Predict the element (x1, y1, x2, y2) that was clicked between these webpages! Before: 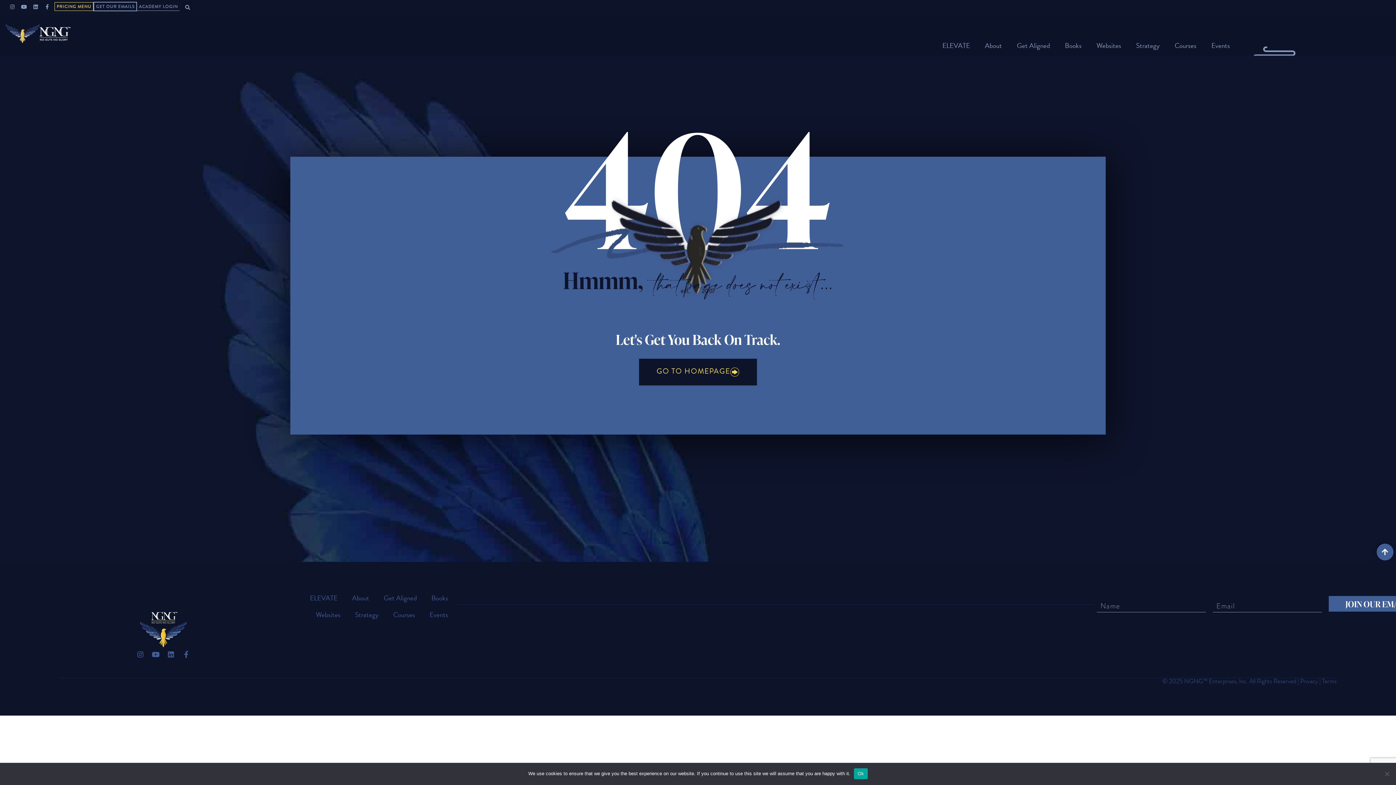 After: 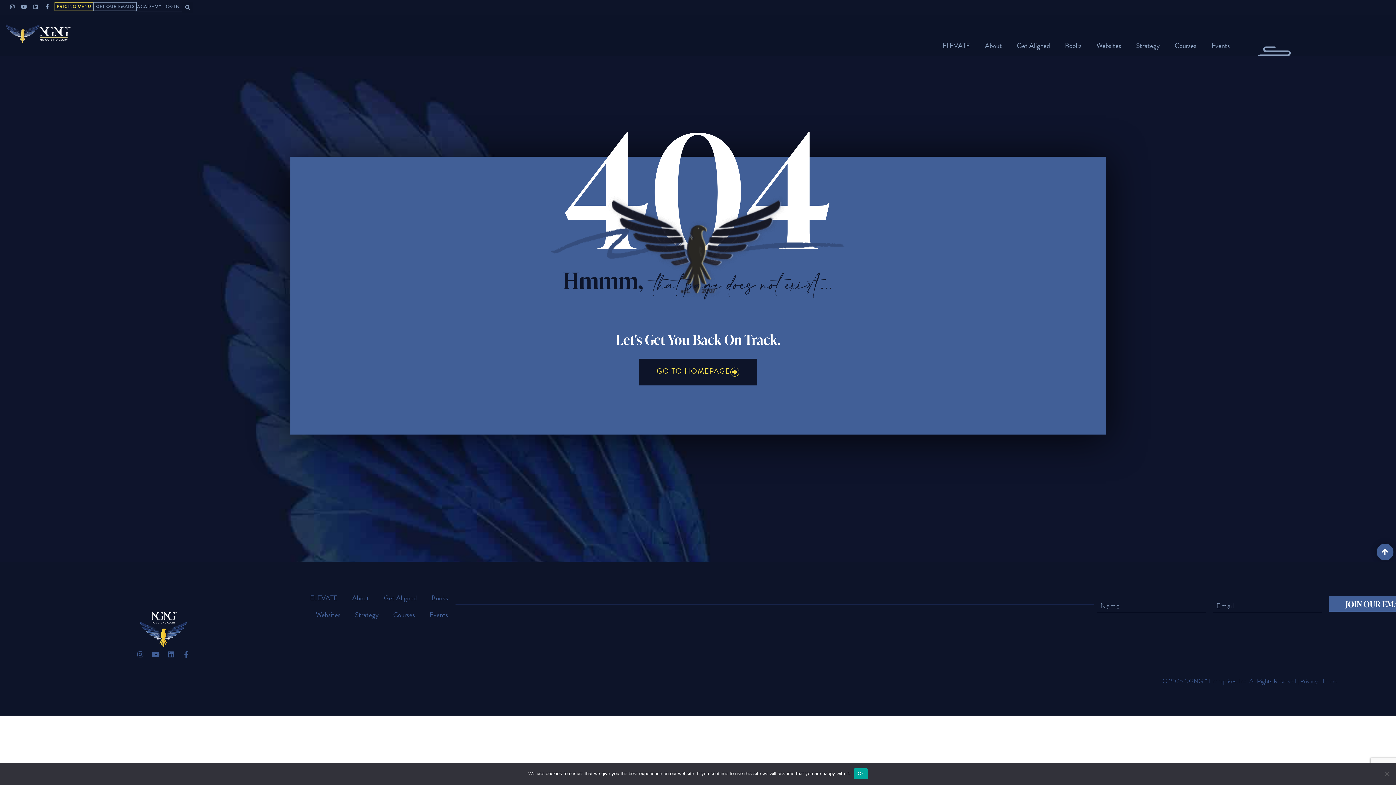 Action: bbox: (137, 2, 179, 10) label: ACADEMY LOGIN